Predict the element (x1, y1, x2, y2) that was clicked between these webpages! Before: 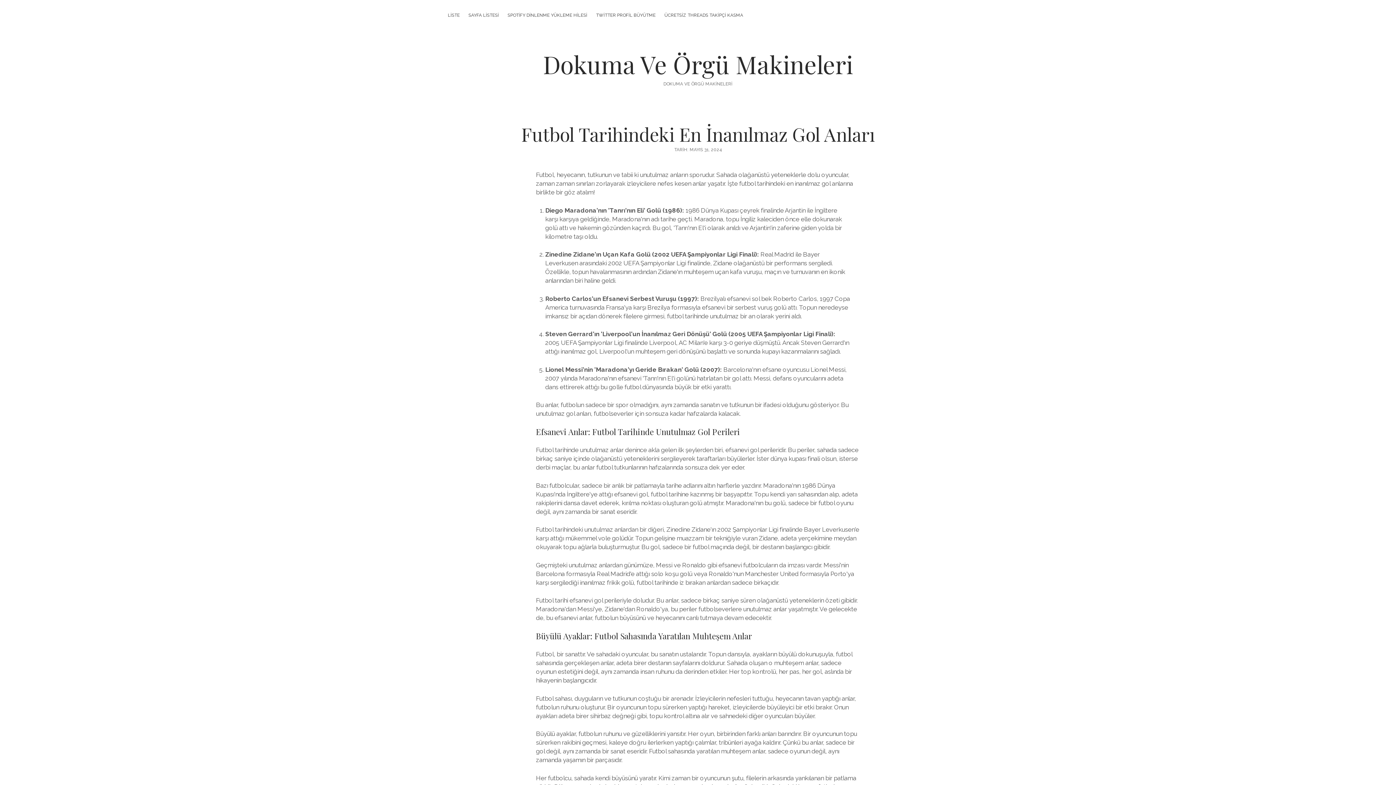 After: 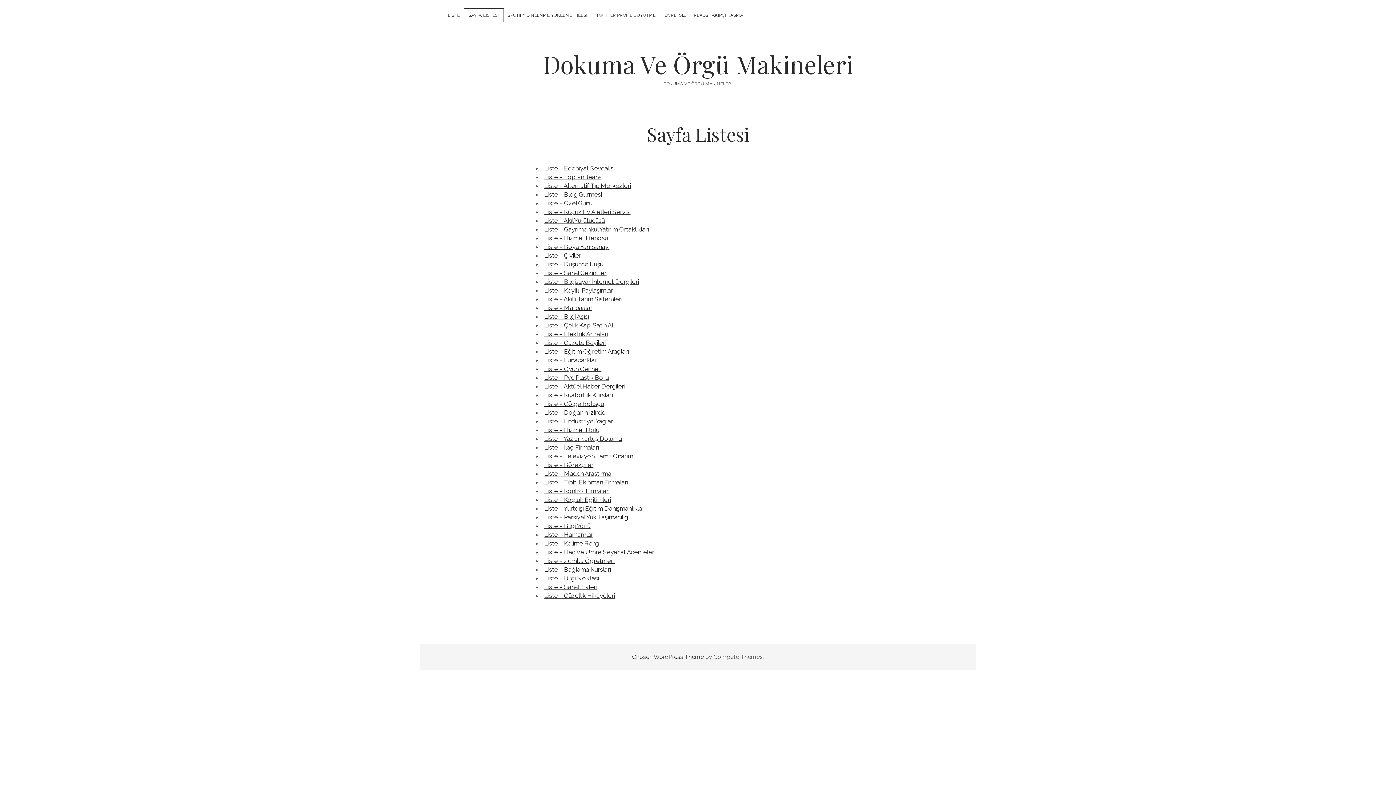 Action: bbox: (464, 8, 503, 21) label: SAYFA LİSTESİ